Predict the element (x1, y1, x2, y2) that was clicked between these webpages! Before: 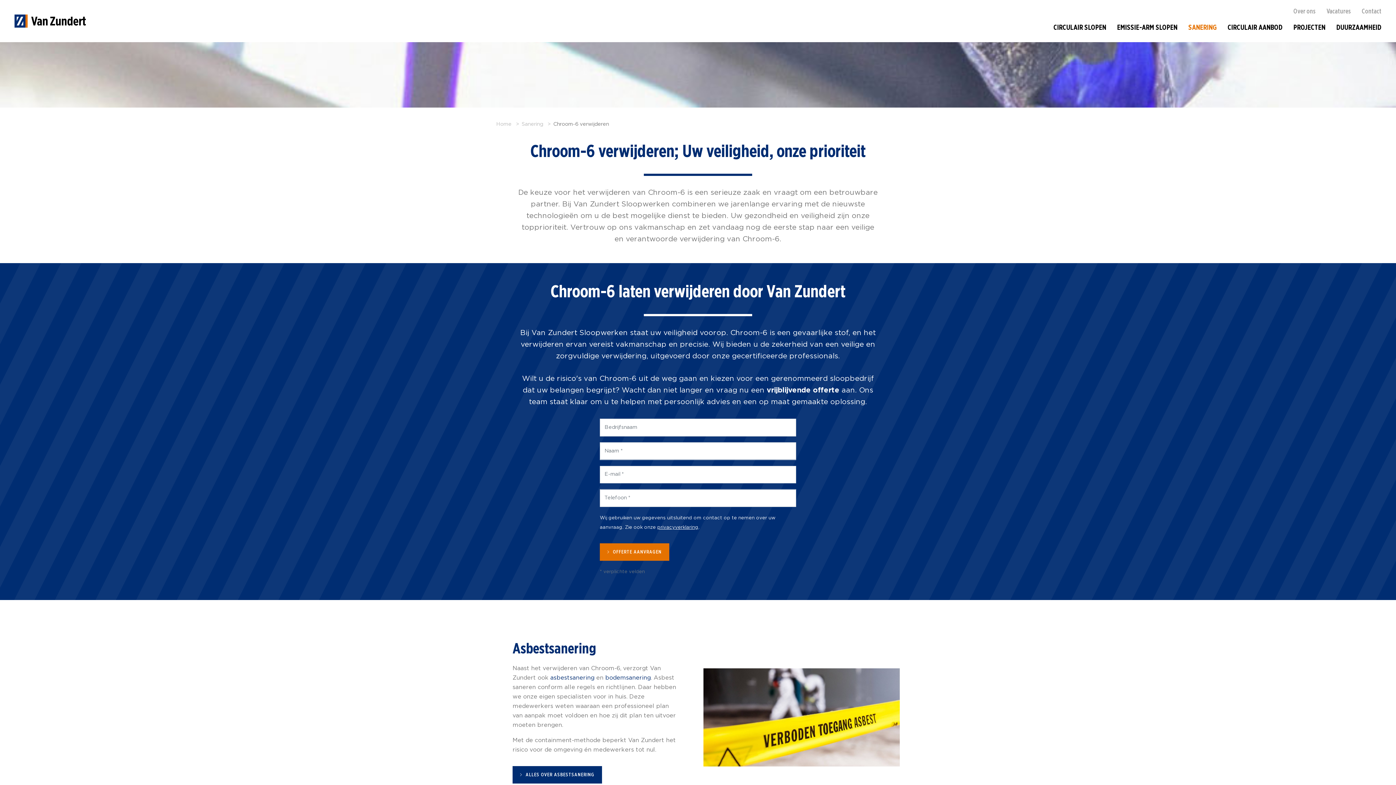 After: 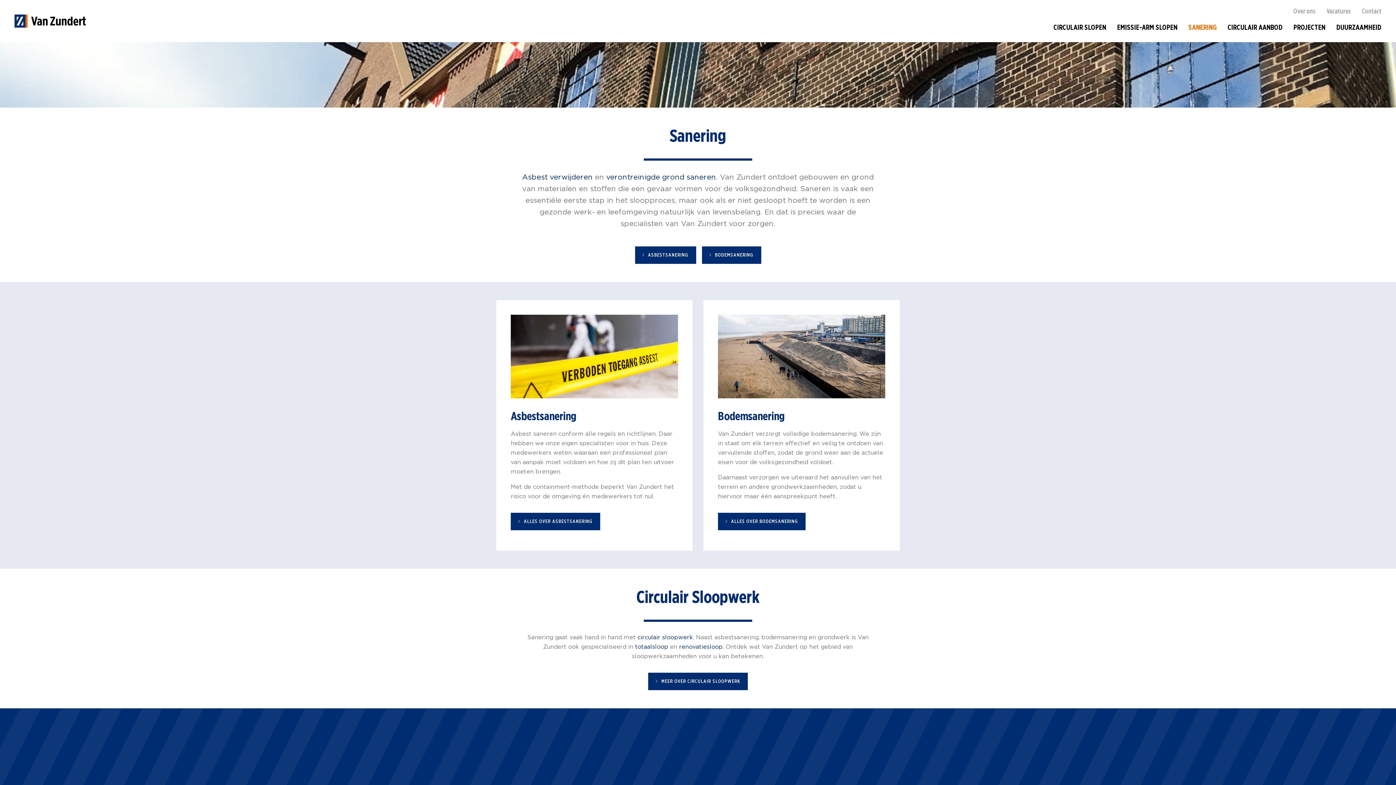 Action: label: SANERING bbox: (1183, 18, 1222, 42)